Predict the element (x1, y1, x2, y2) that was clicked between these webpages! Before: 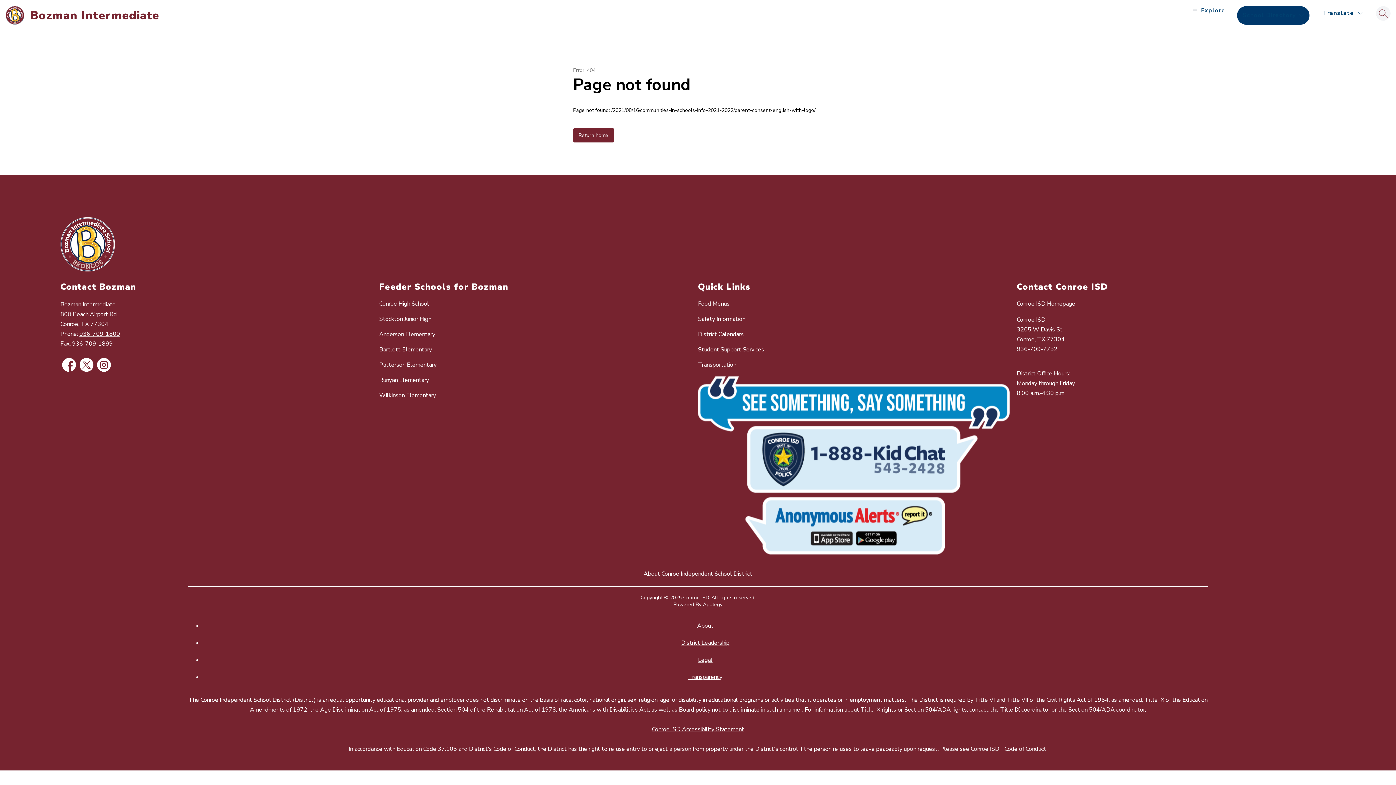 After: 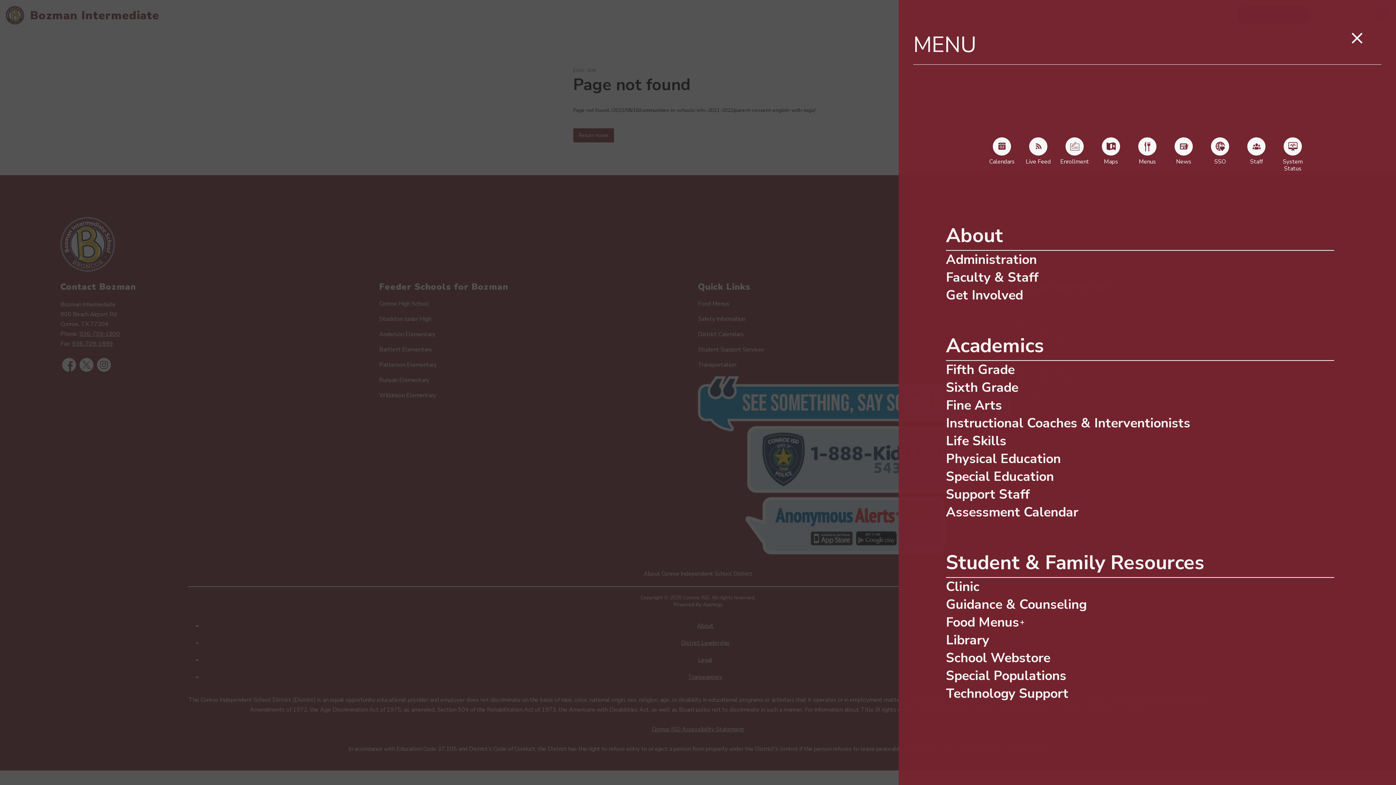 Action: bbox: (1191, 6, 1225, 15) label: Explore